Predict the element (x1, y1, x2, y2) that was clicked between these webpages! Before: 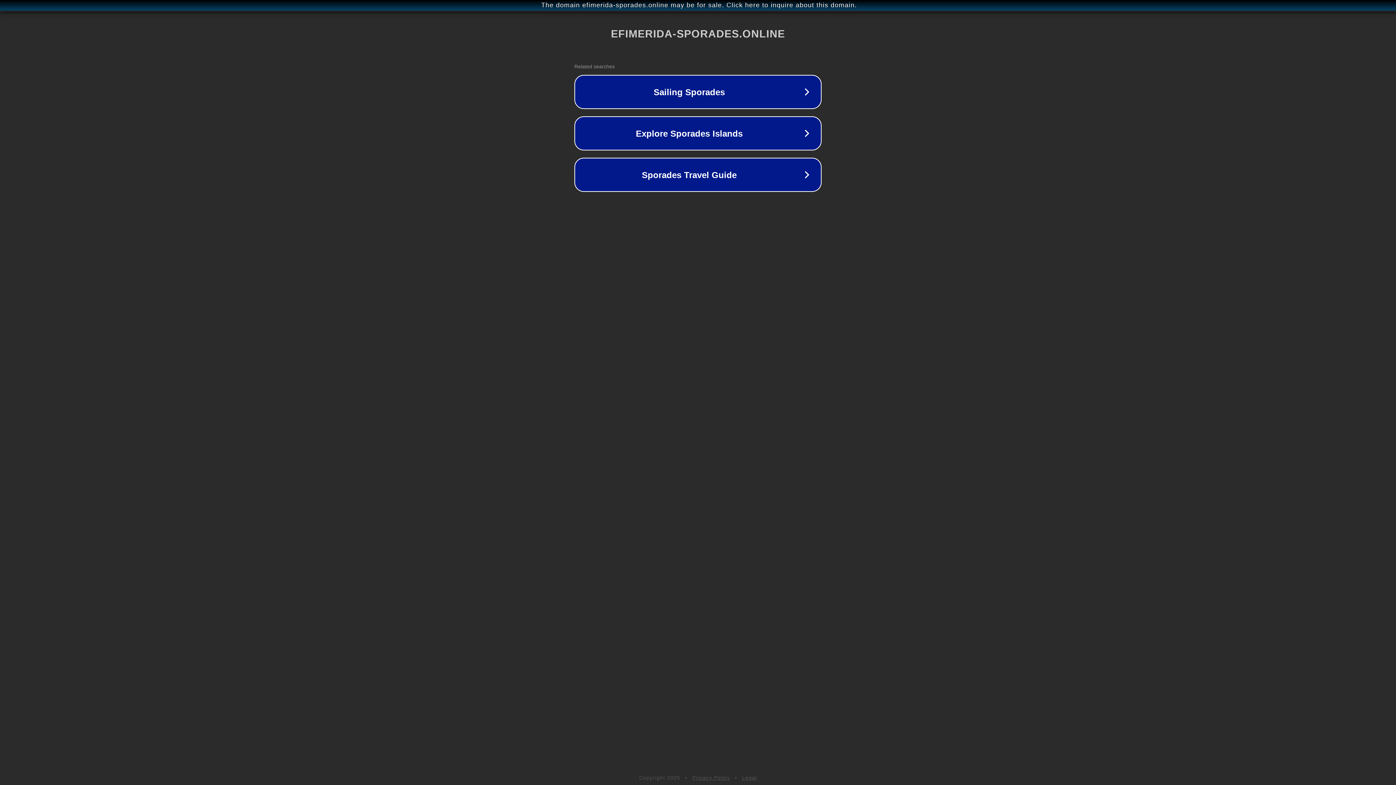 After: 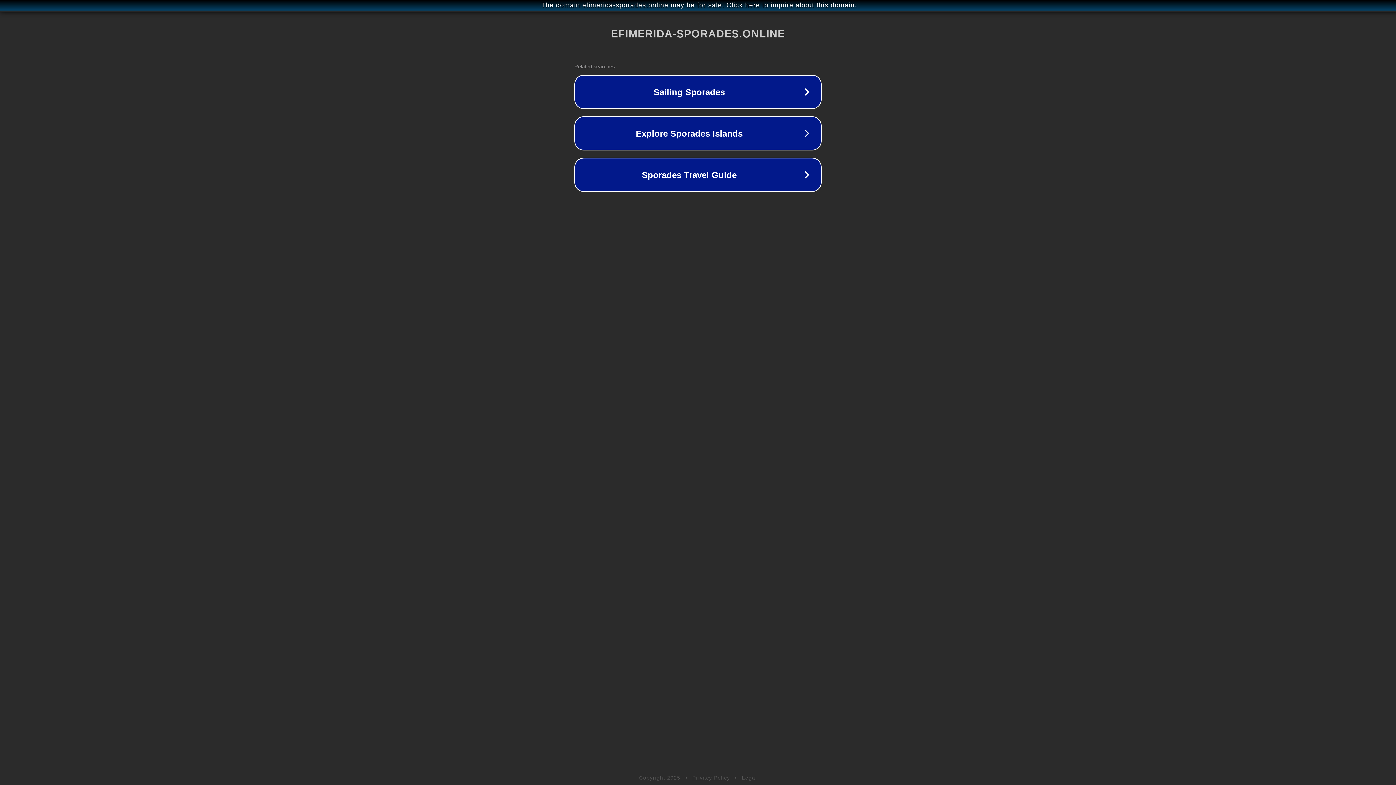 Action: label: Legal bbox: (742, 775, 757, 781)